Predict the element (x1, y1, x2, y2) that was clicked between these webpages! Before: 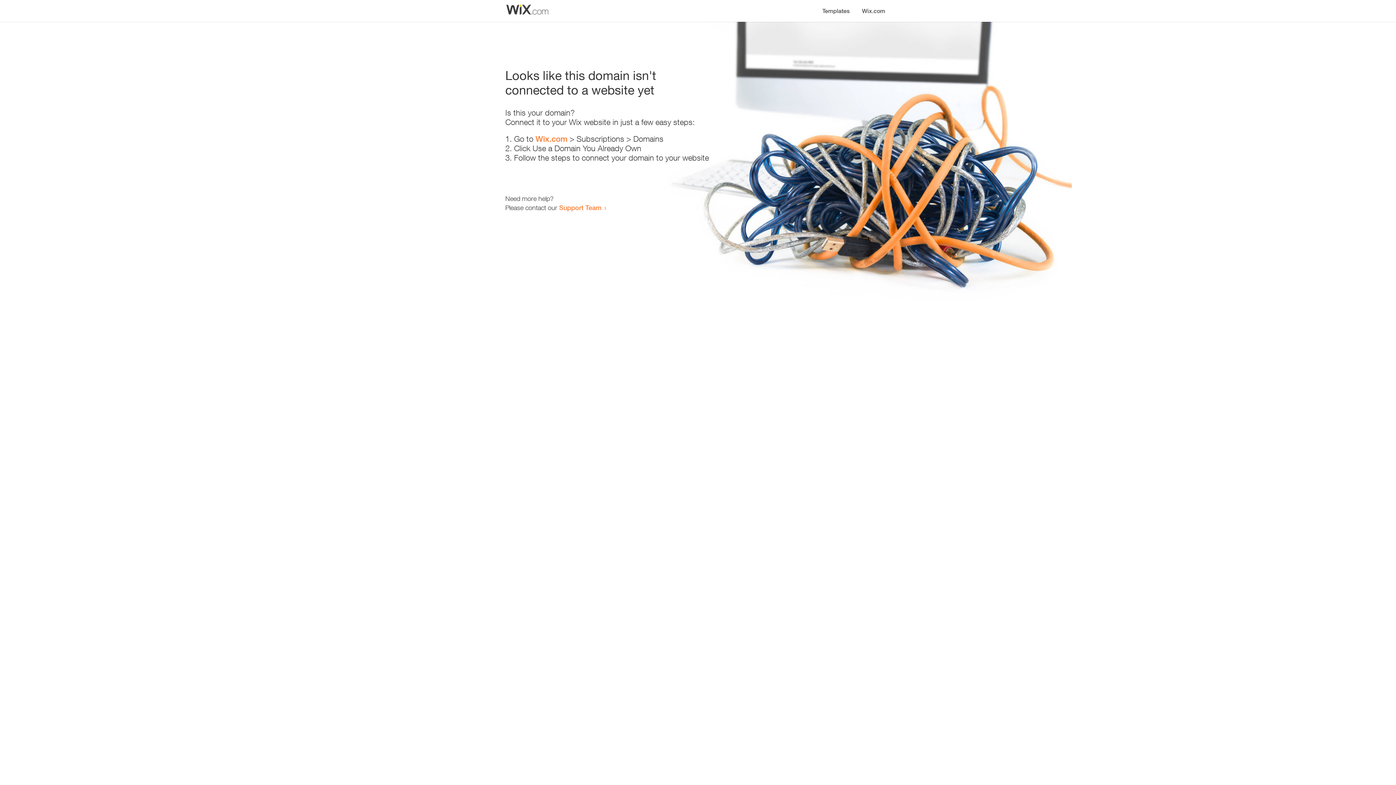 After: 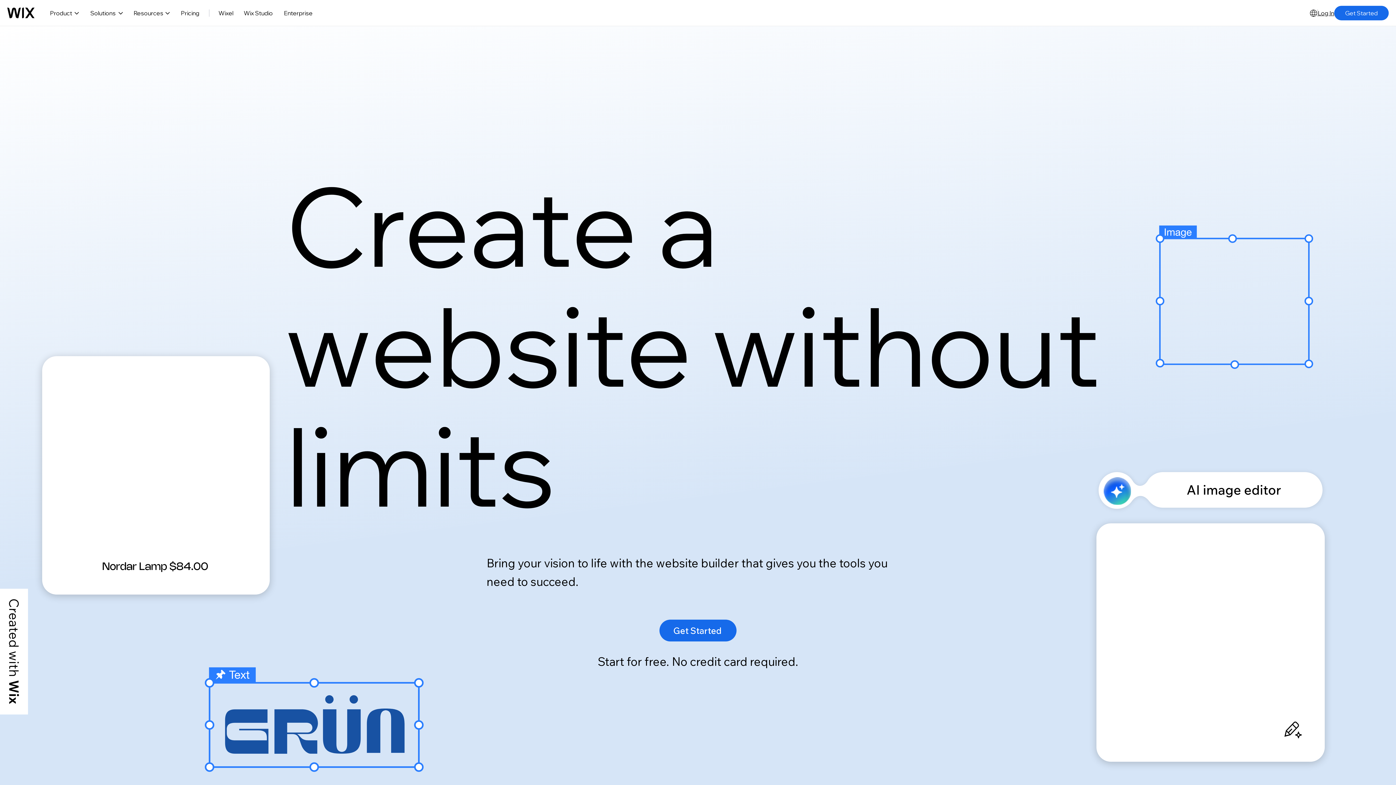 Action: bbox: (535, 134, 567, 143) label: Wix.com